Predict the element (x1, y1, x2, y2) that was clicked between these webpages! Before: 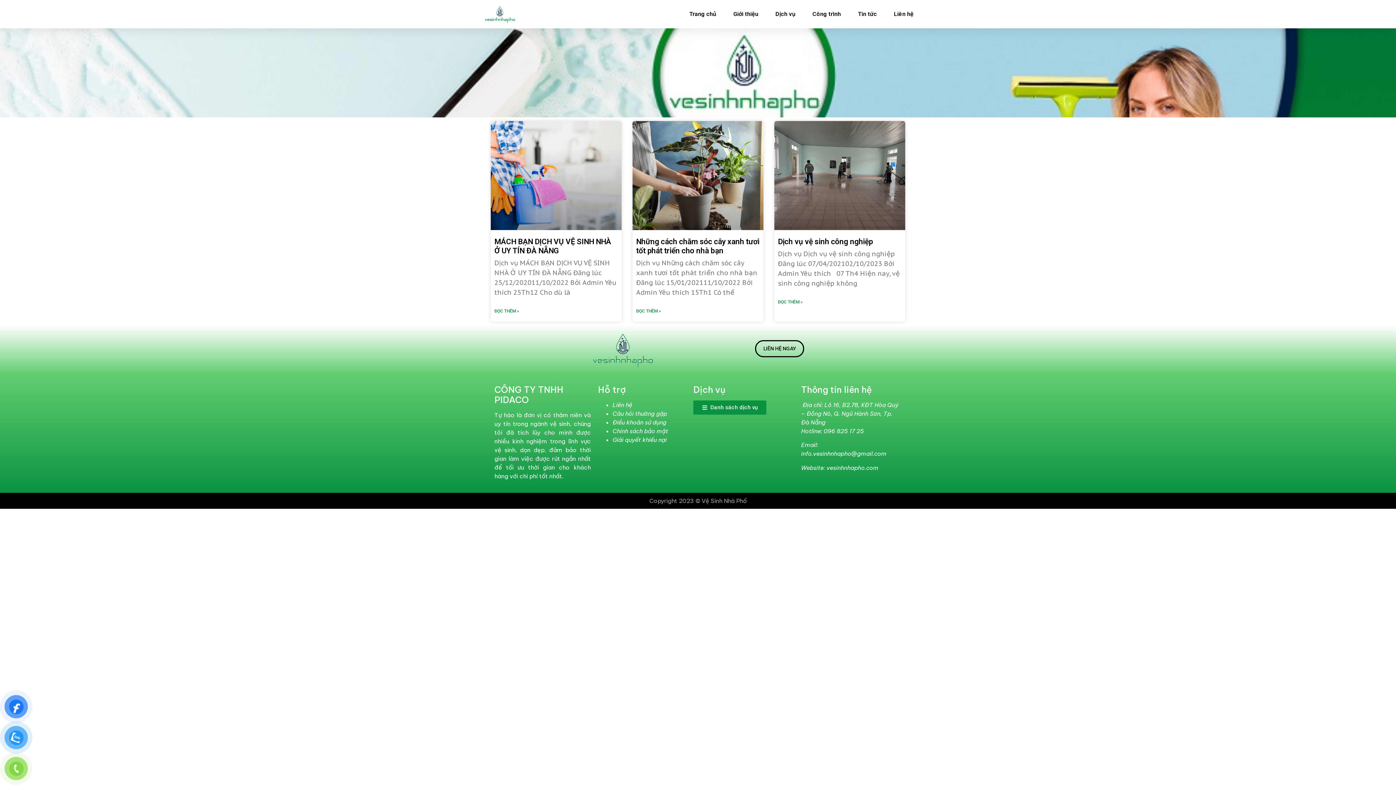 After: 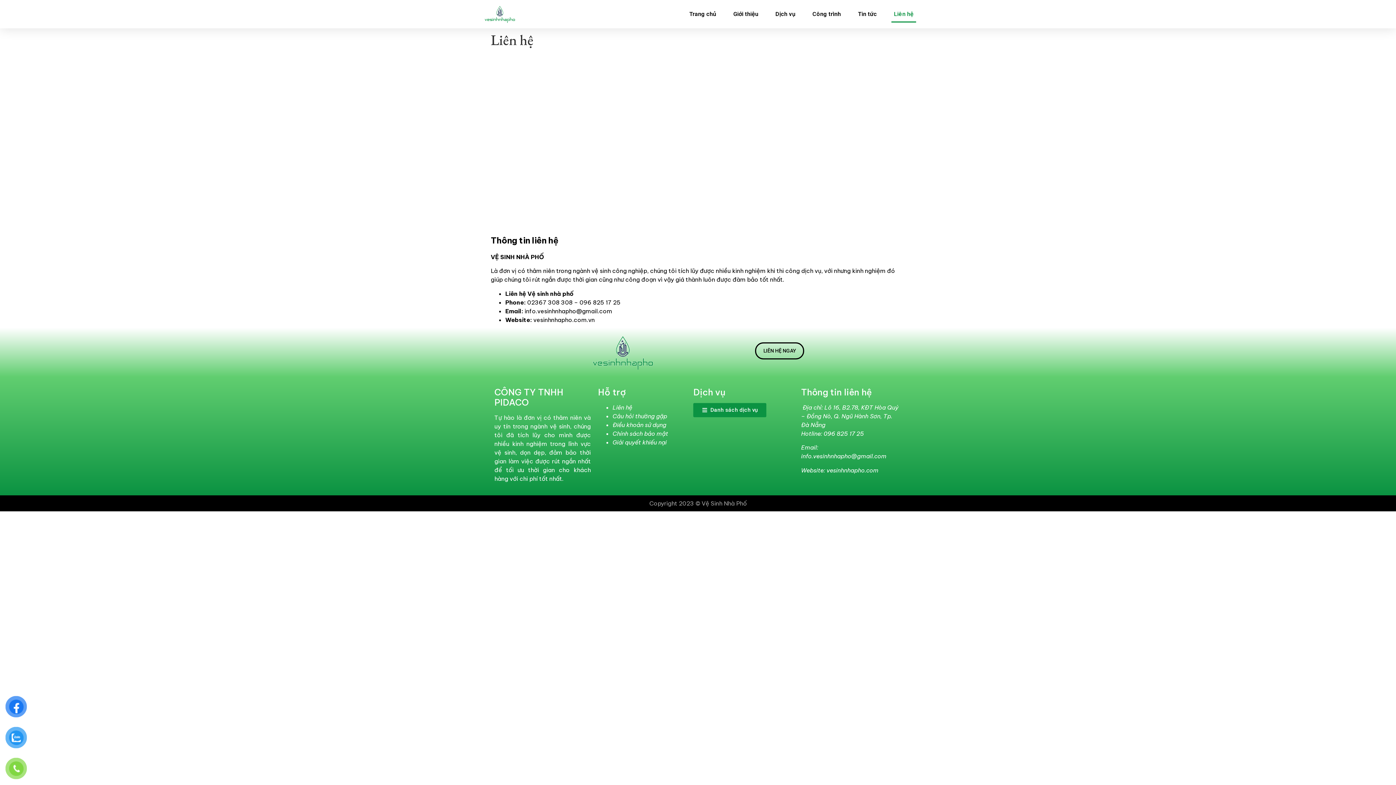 Action: bbox: (891, 5, 916, 22) label: Liên hệ